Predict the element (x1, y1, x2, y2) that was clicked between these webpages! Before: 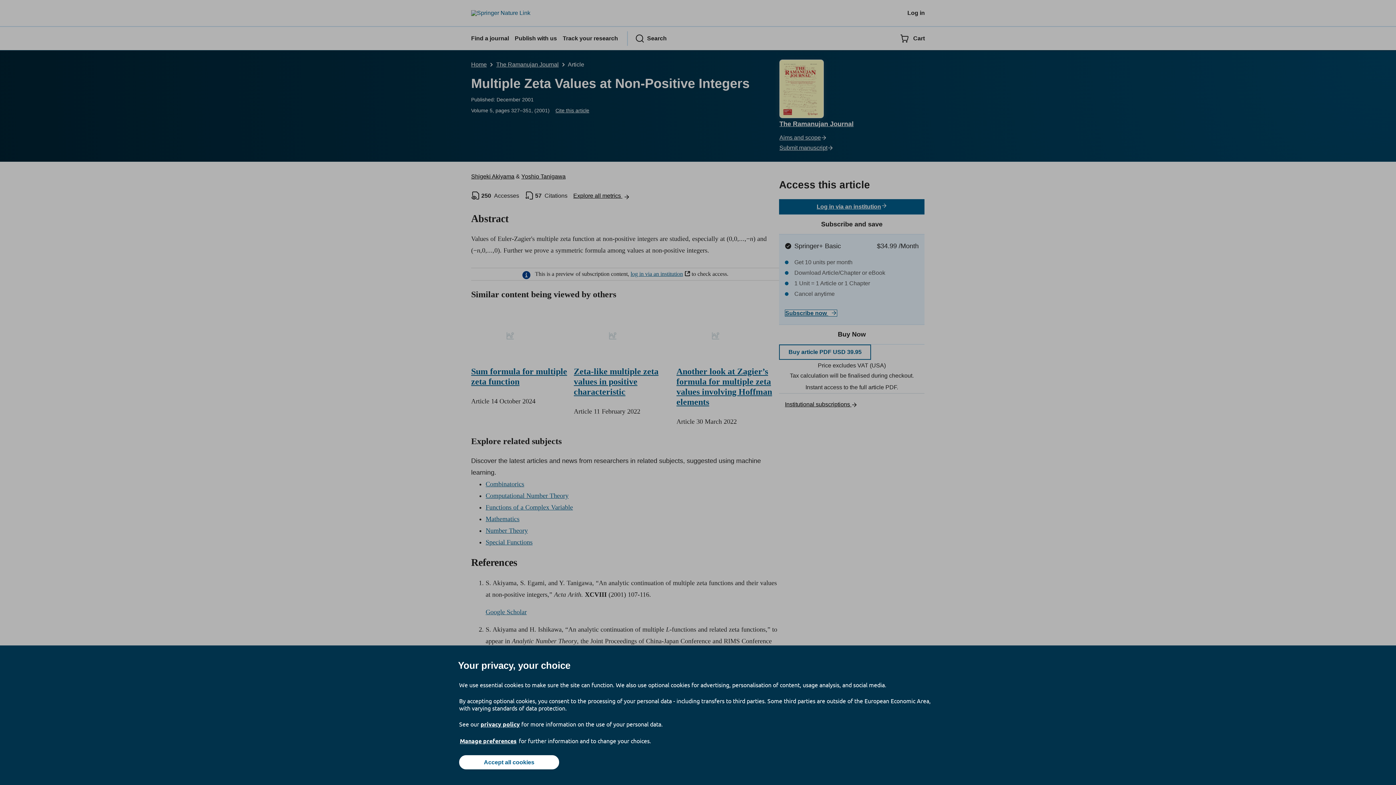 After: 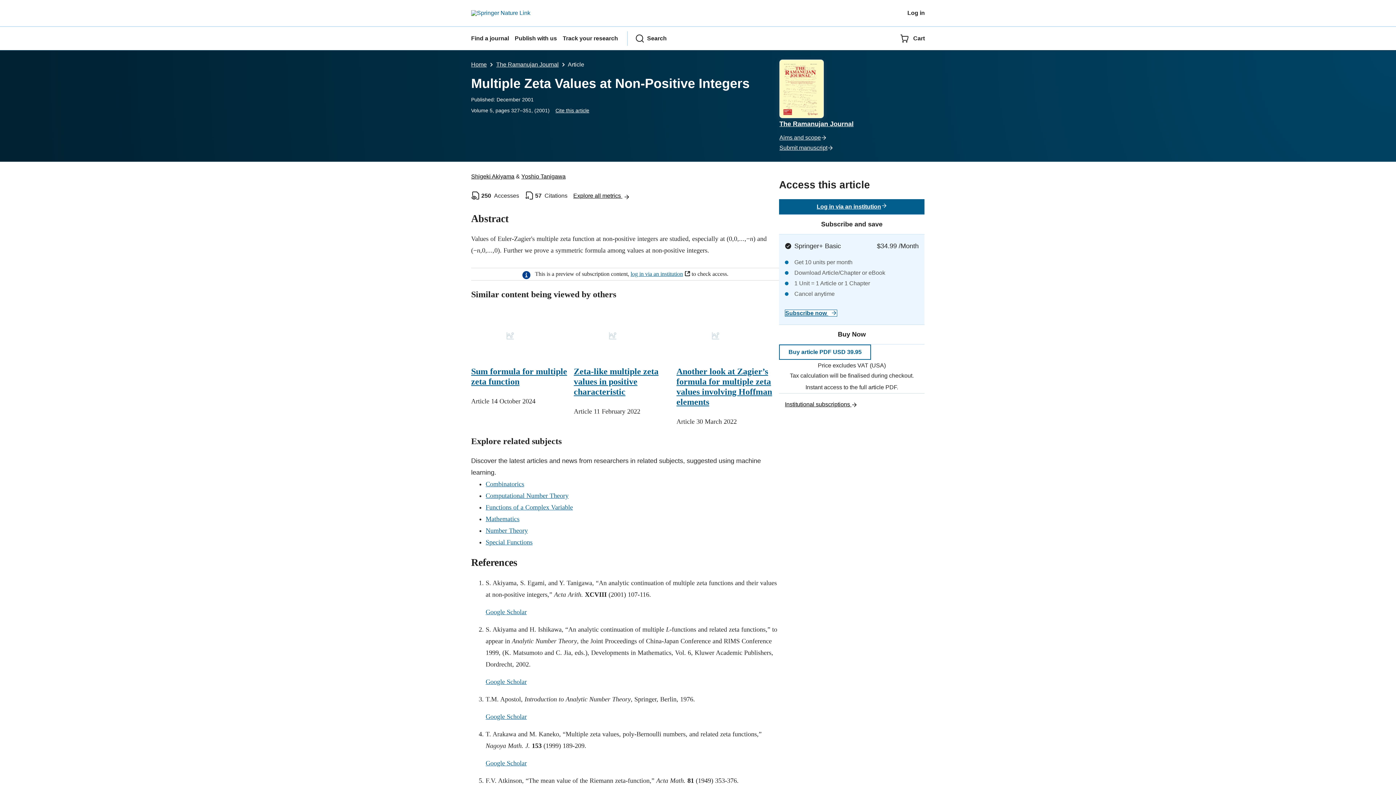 Action: label: Accept all cookies bbox: (459, 755, 559, 769)